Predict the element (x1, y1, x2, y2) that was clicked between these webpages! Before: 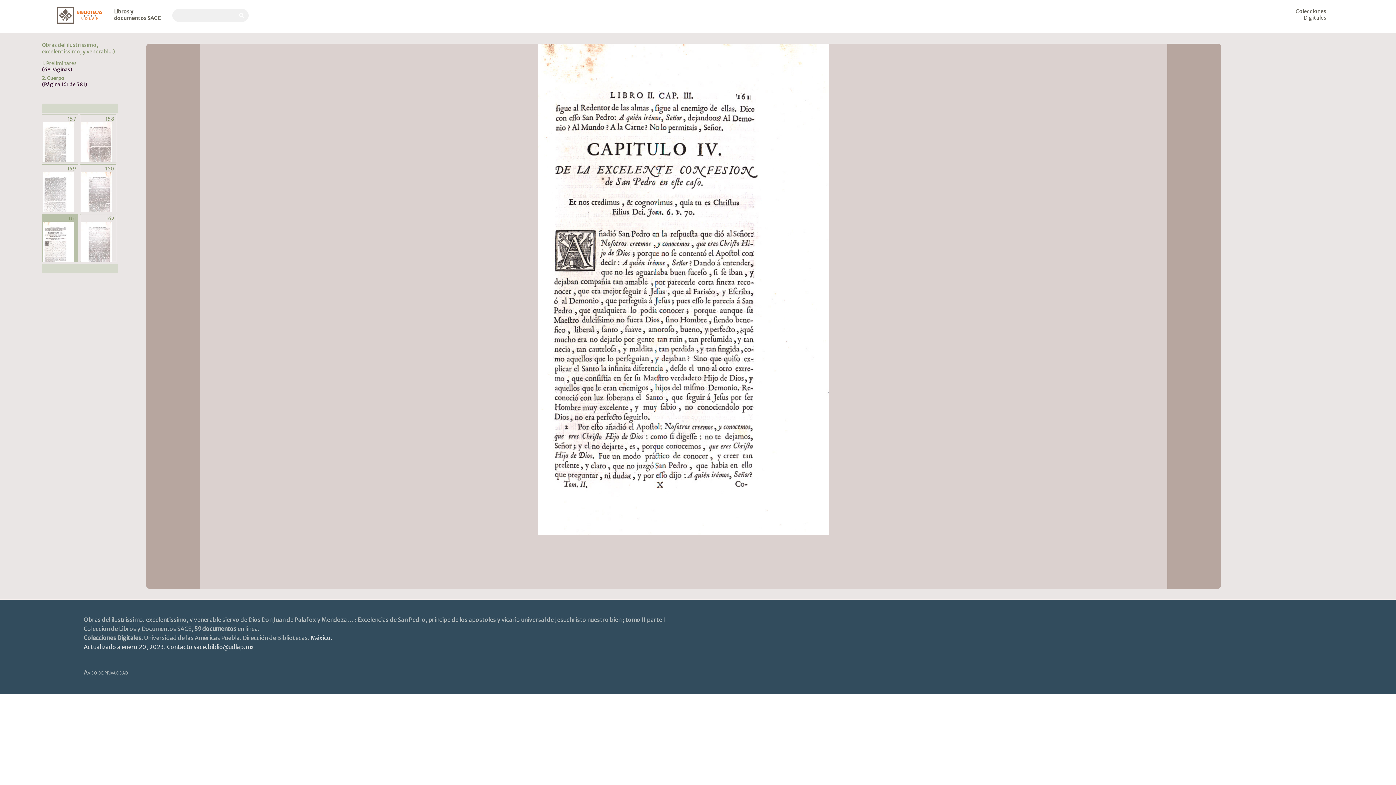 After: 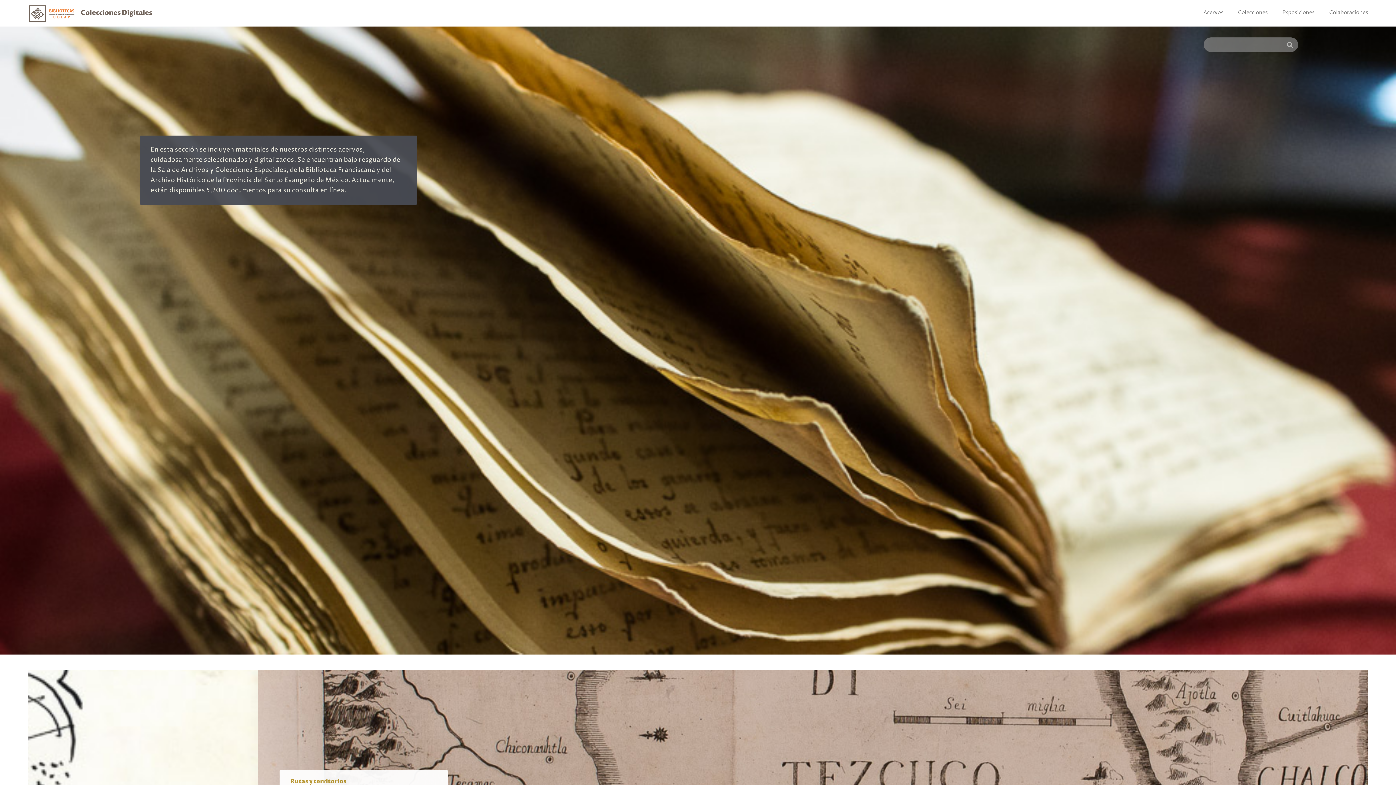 Action: bbox: (1289, 8, 1326, 21) label: Colecciones Digitales